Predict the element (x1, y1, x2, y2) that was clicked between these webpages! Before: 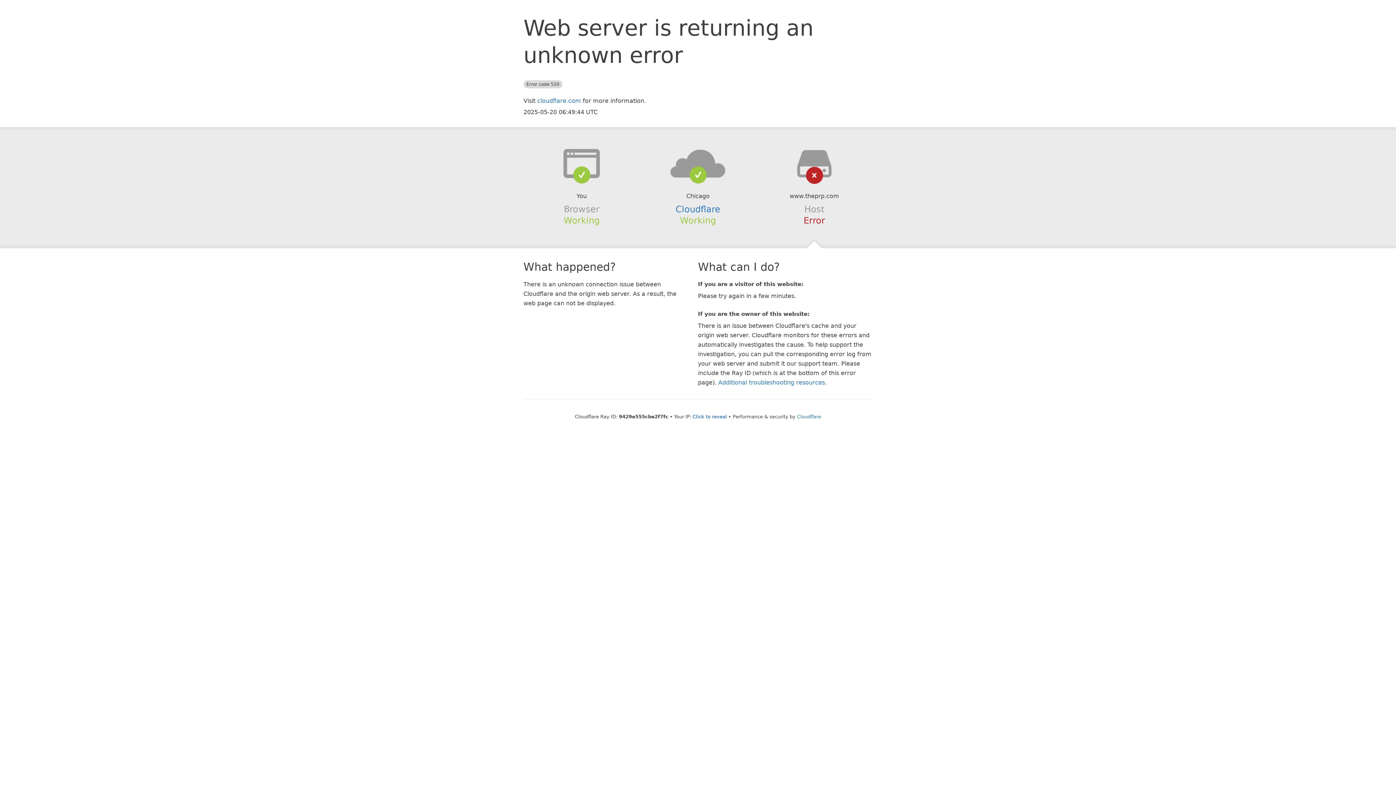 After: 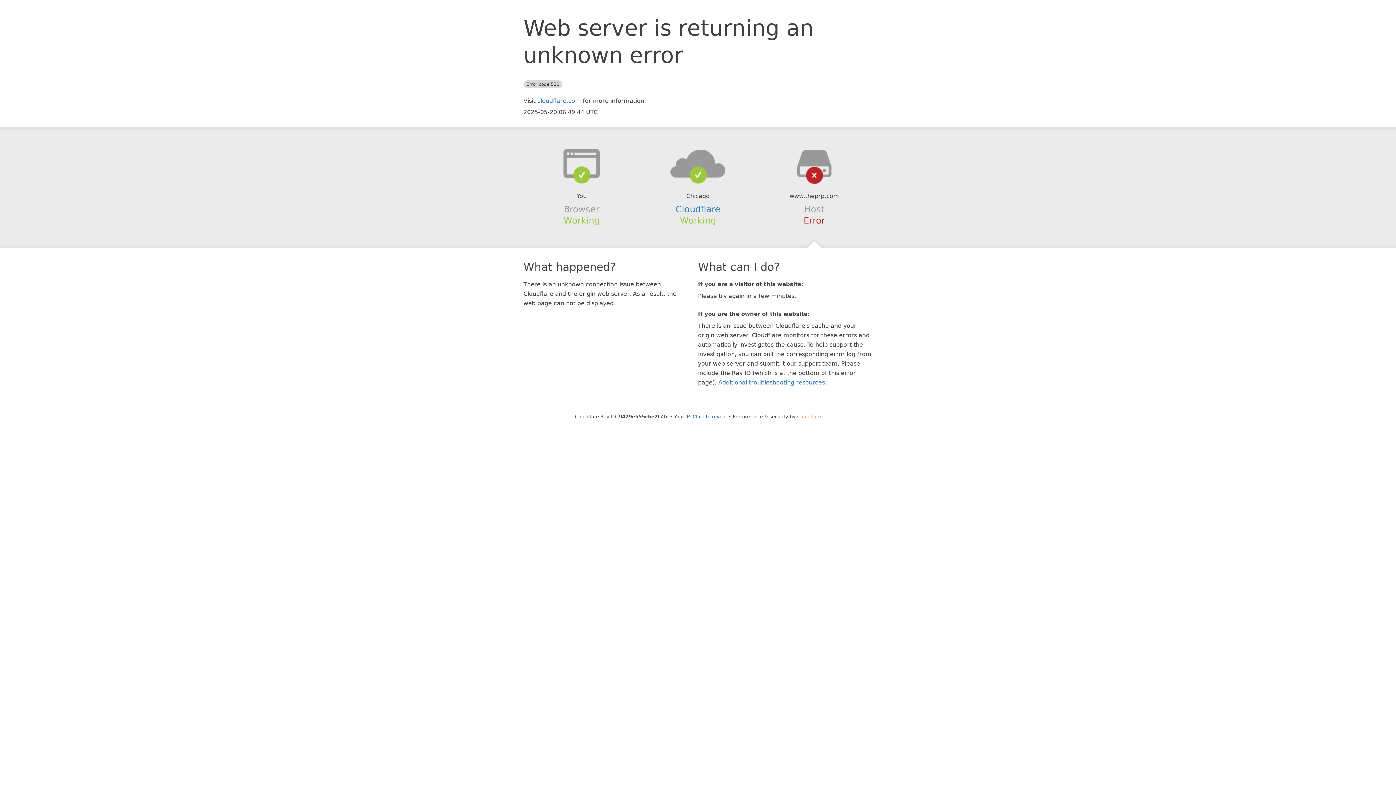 Action: label: Cloudflare bbox: (797, 414, 821, 419)